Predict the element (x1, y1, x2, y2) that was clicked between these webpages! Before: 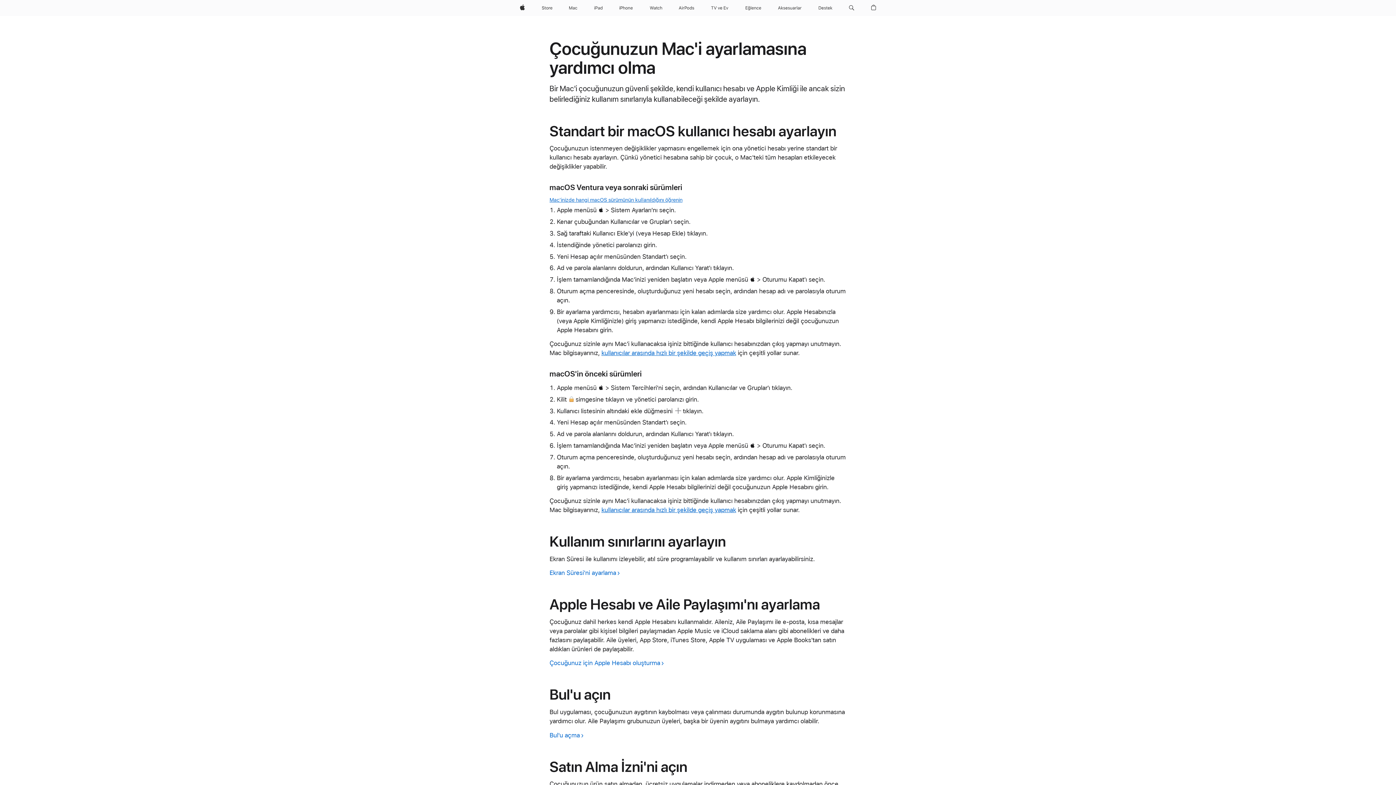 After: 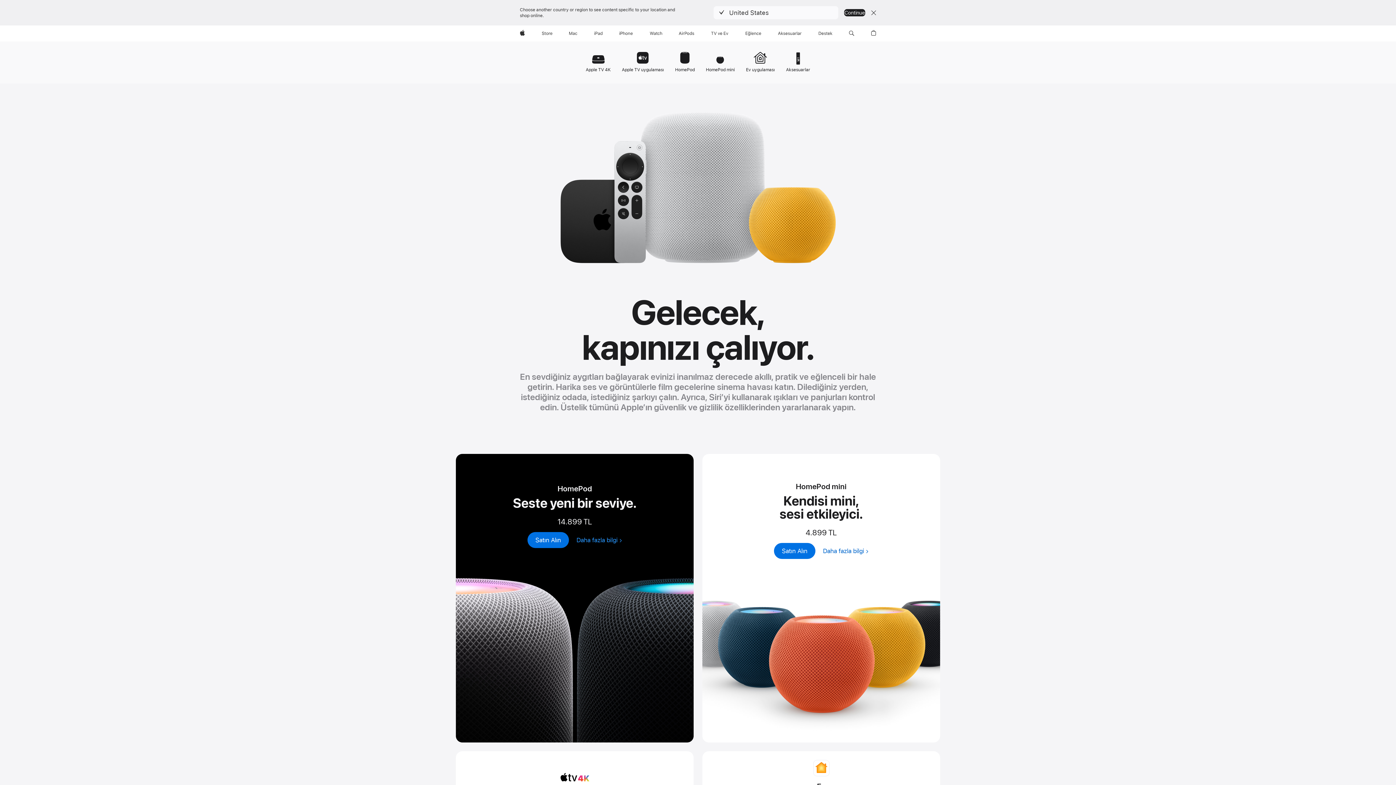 Action: bbox: (708, 0, 731, 16) label: TV ve Ev